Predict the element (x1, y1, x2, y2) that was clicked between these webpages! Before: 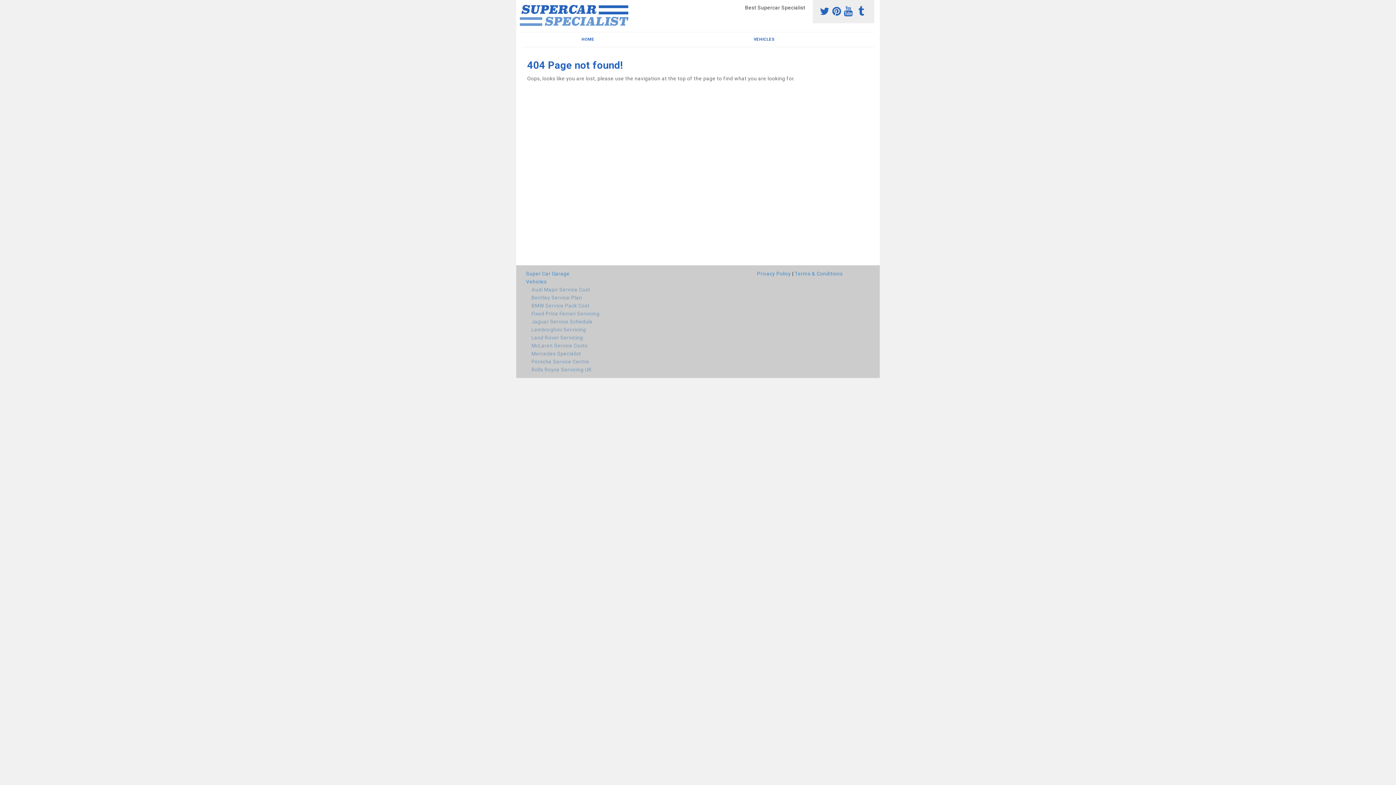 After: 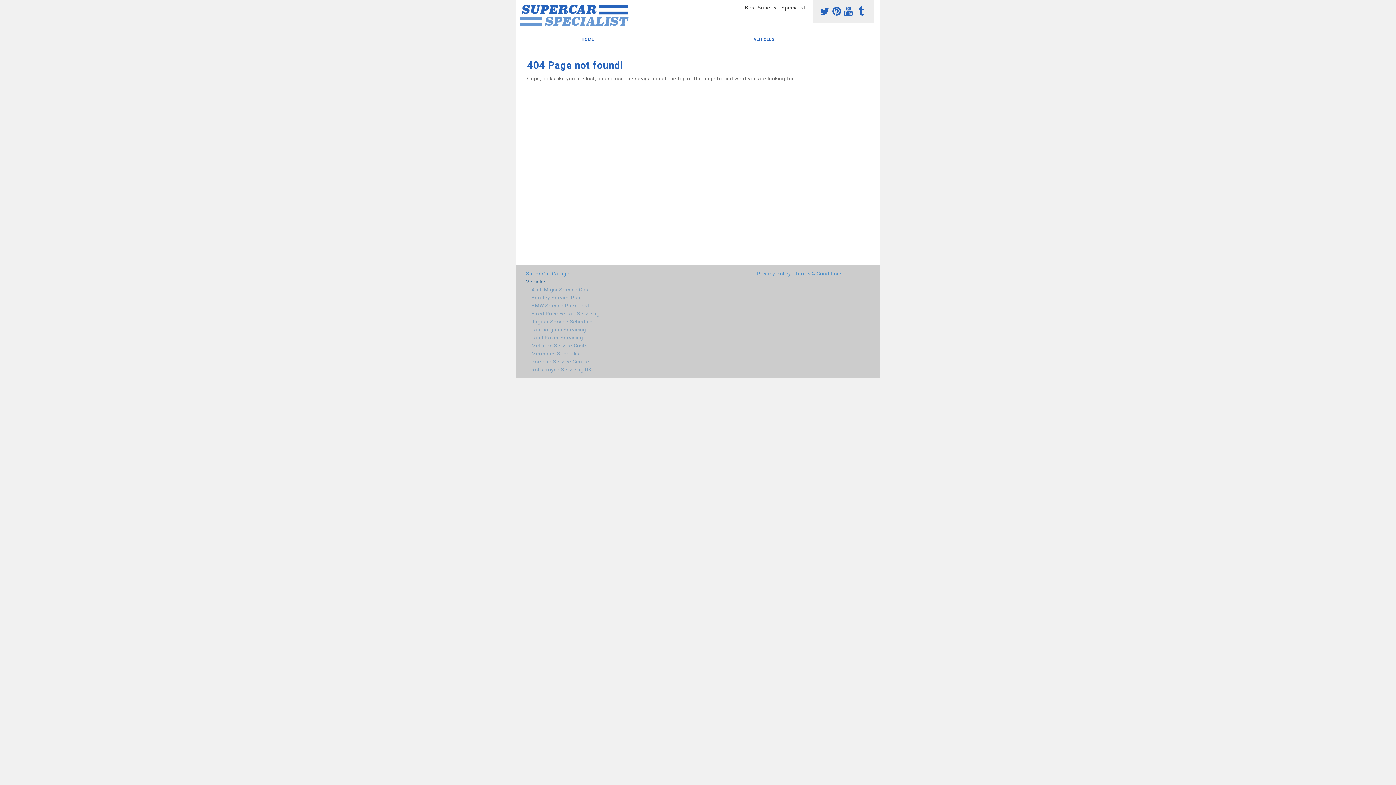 Action: bbox: (526, 277, 751, 285) label: Vehicles